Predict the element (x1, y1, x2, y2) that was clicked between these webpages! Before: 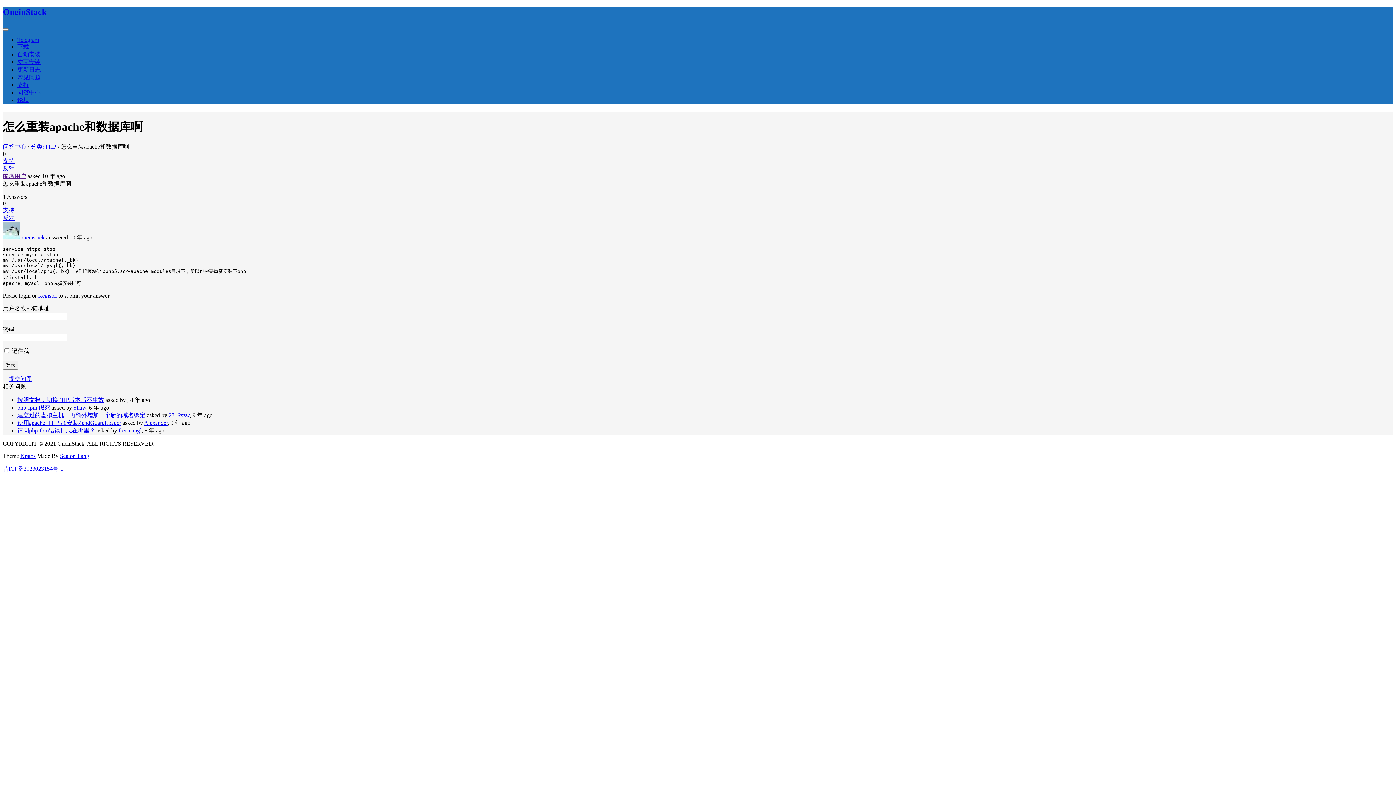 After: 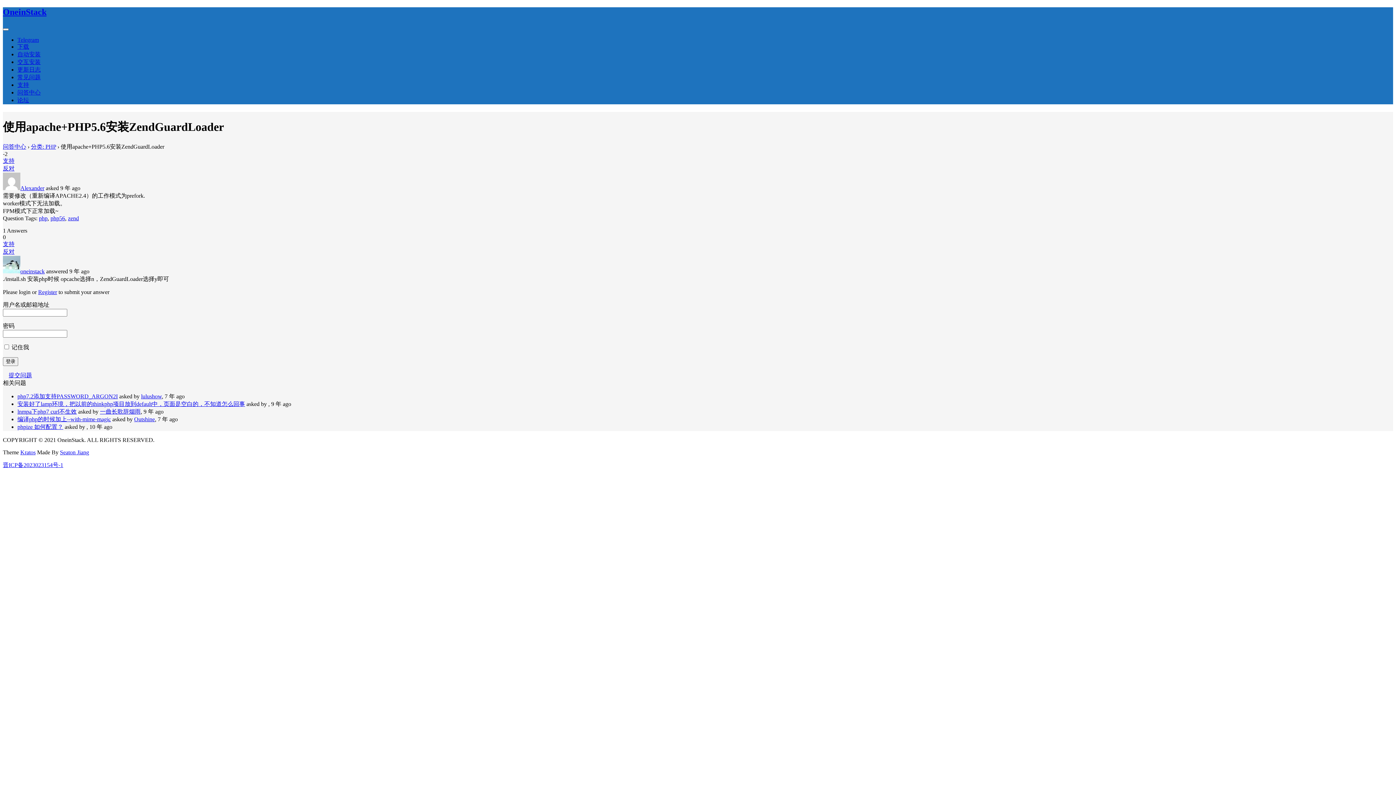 Action: bbox: (17, 419, 121, 426) label: 使用apache+PHP5.6安装ZendGuardLoader